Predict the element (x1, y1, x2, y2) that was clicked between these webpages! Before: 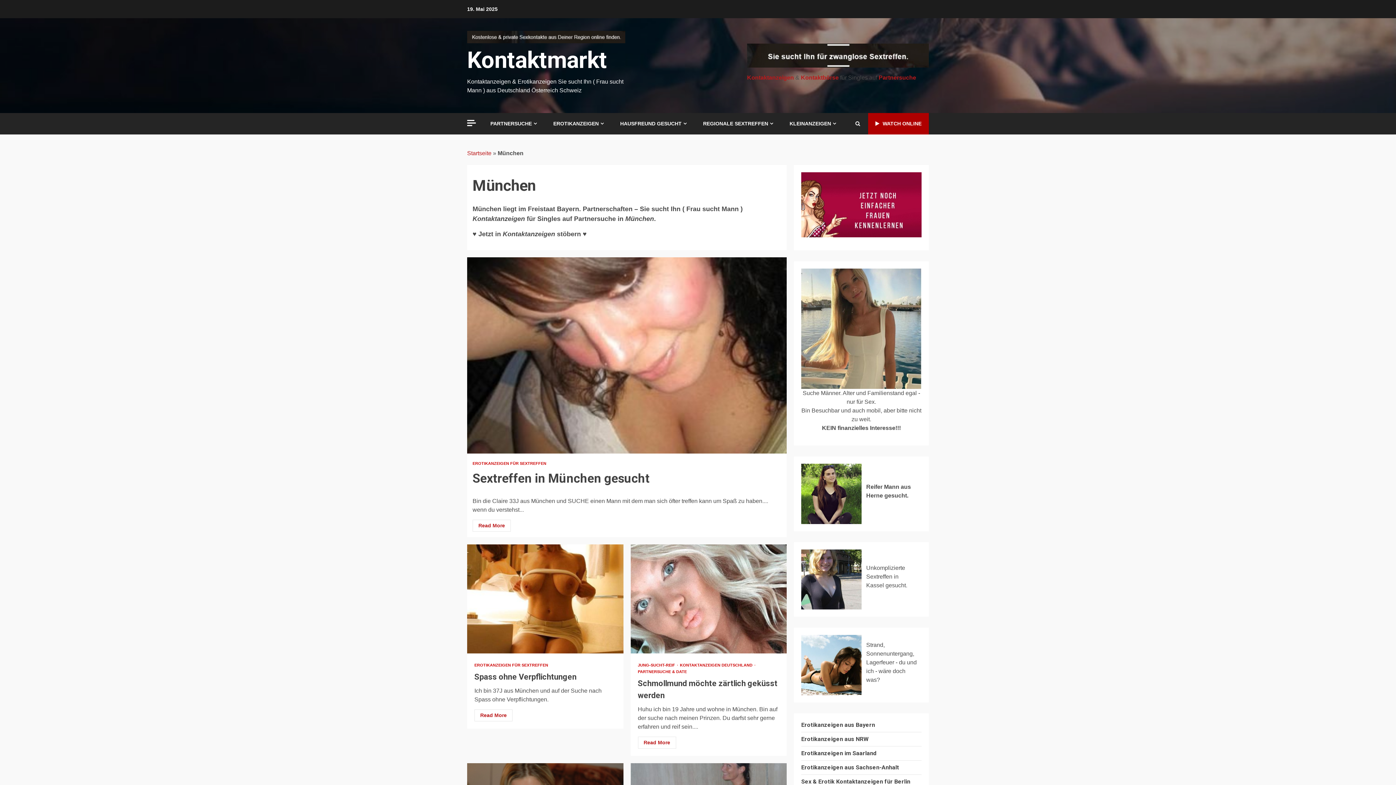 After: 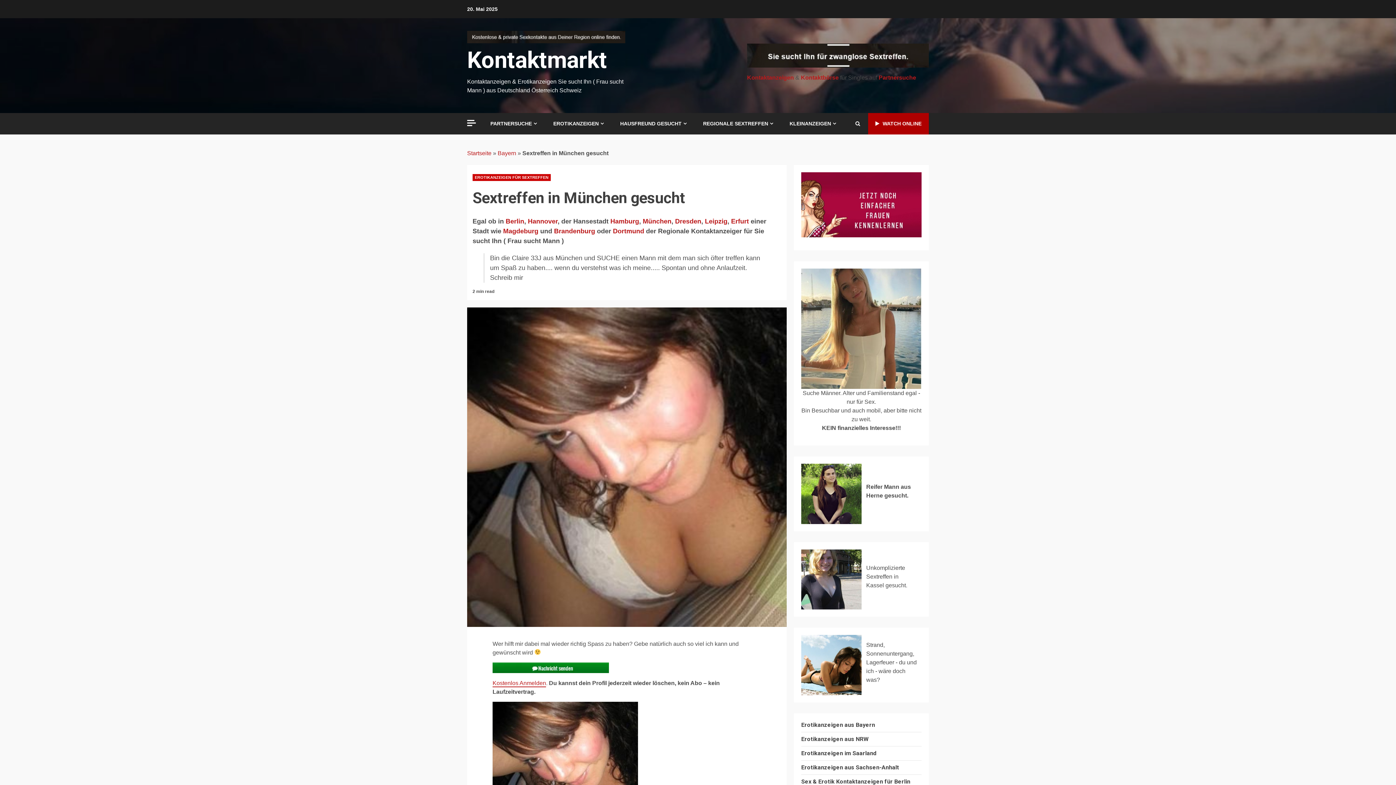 Action: label: Read More bbox: (472, 519, 510, 531)